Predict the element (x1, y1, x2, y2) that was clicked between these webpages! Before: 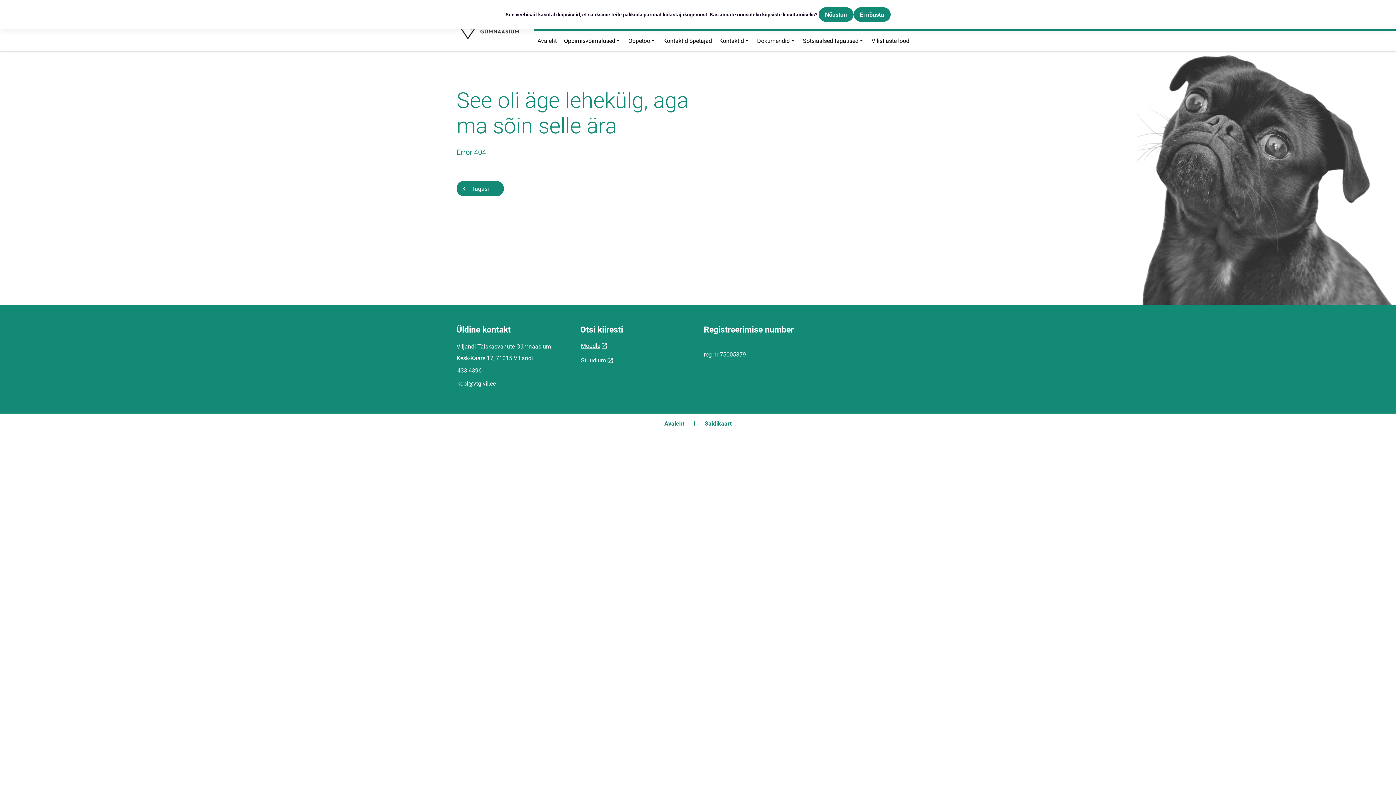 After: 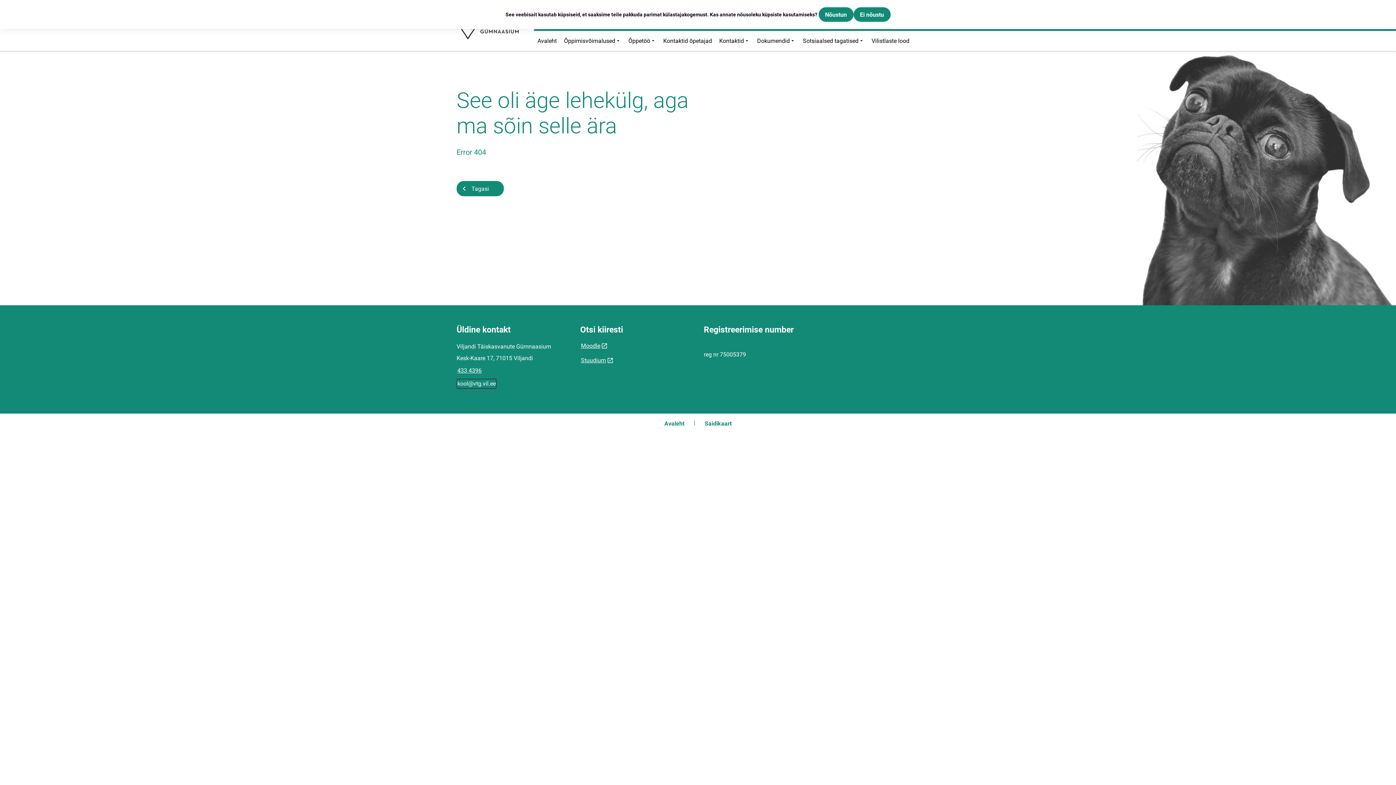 Action: label: kool@vtg.vil.ee bbox: (456, 378, 496, 389)